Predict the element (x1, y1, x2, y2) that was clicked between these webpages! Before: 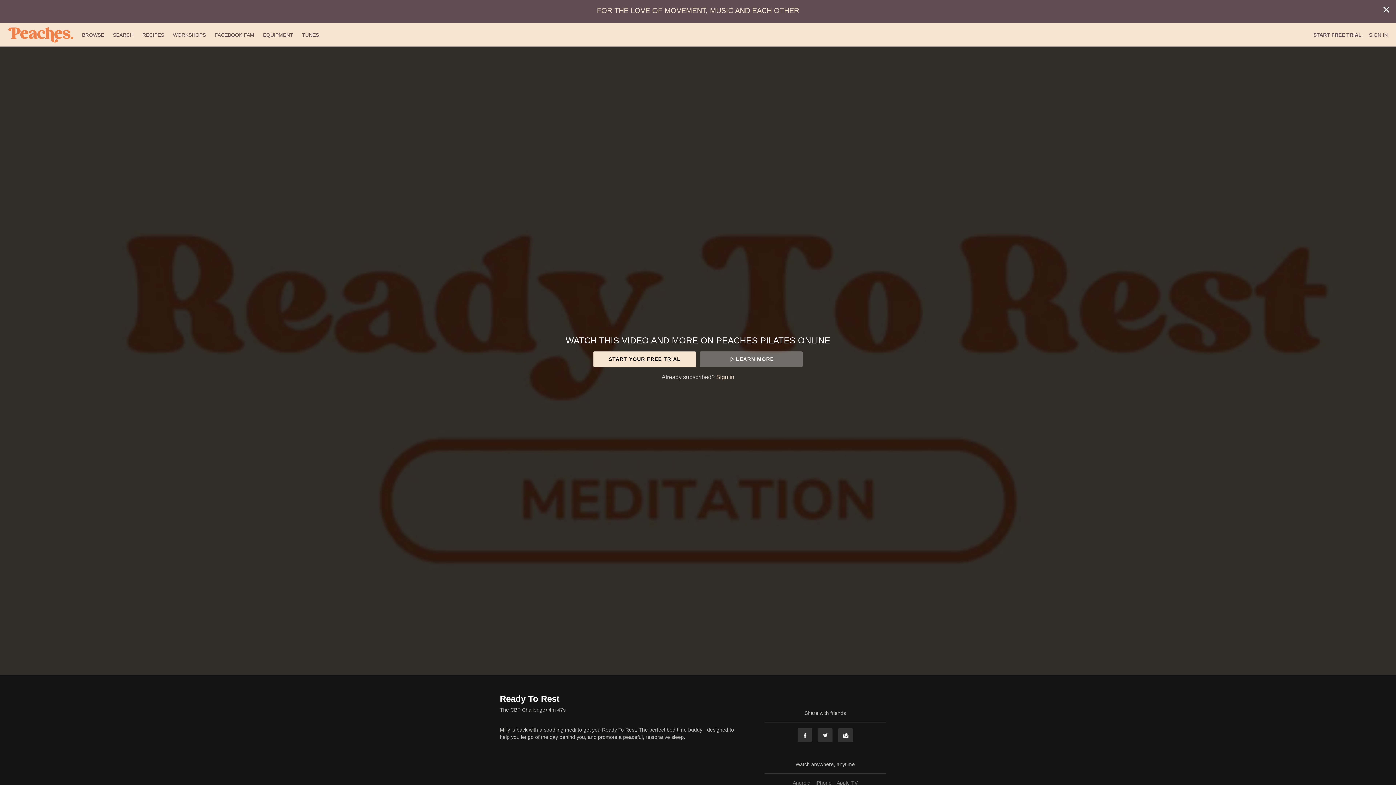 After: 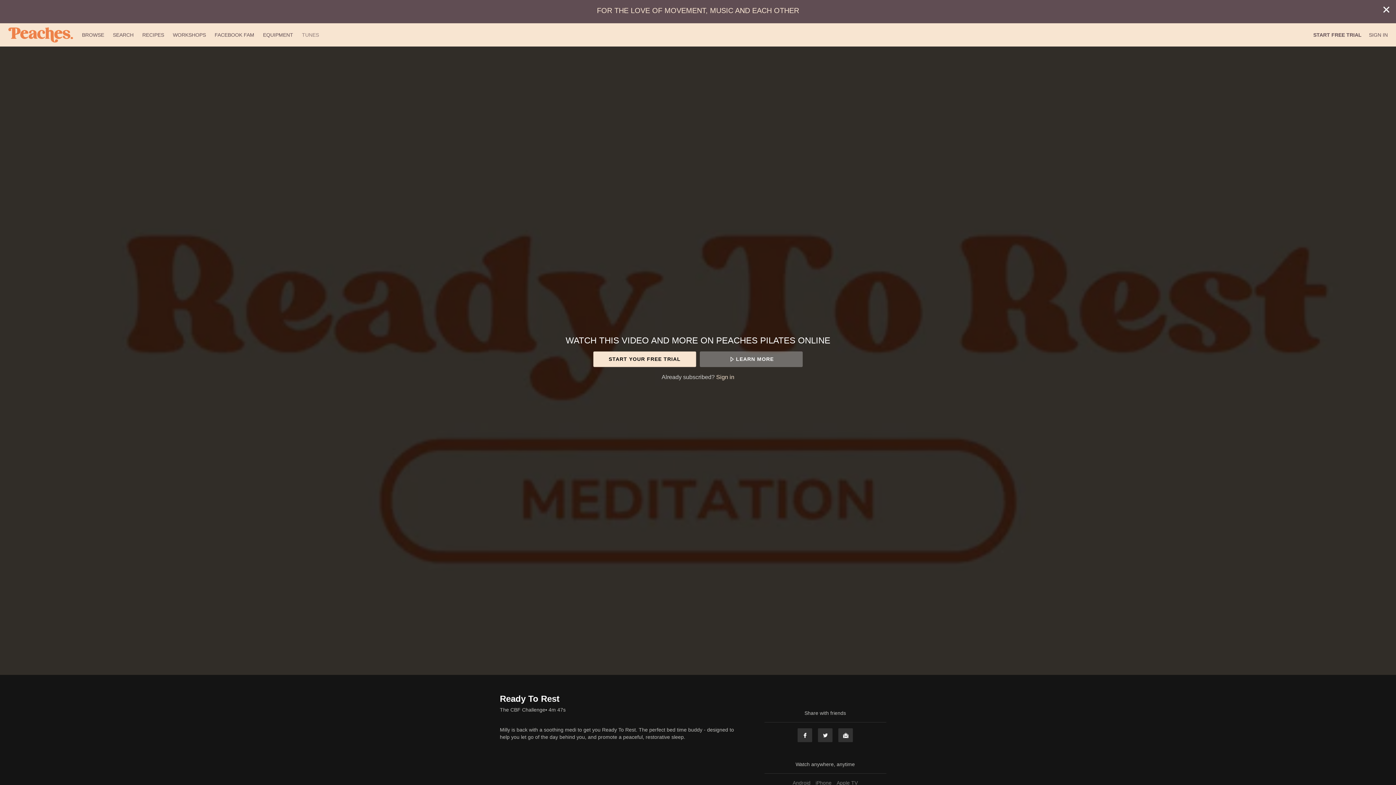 Action: bbox: (298, 32, 322, 37) label: TUNES